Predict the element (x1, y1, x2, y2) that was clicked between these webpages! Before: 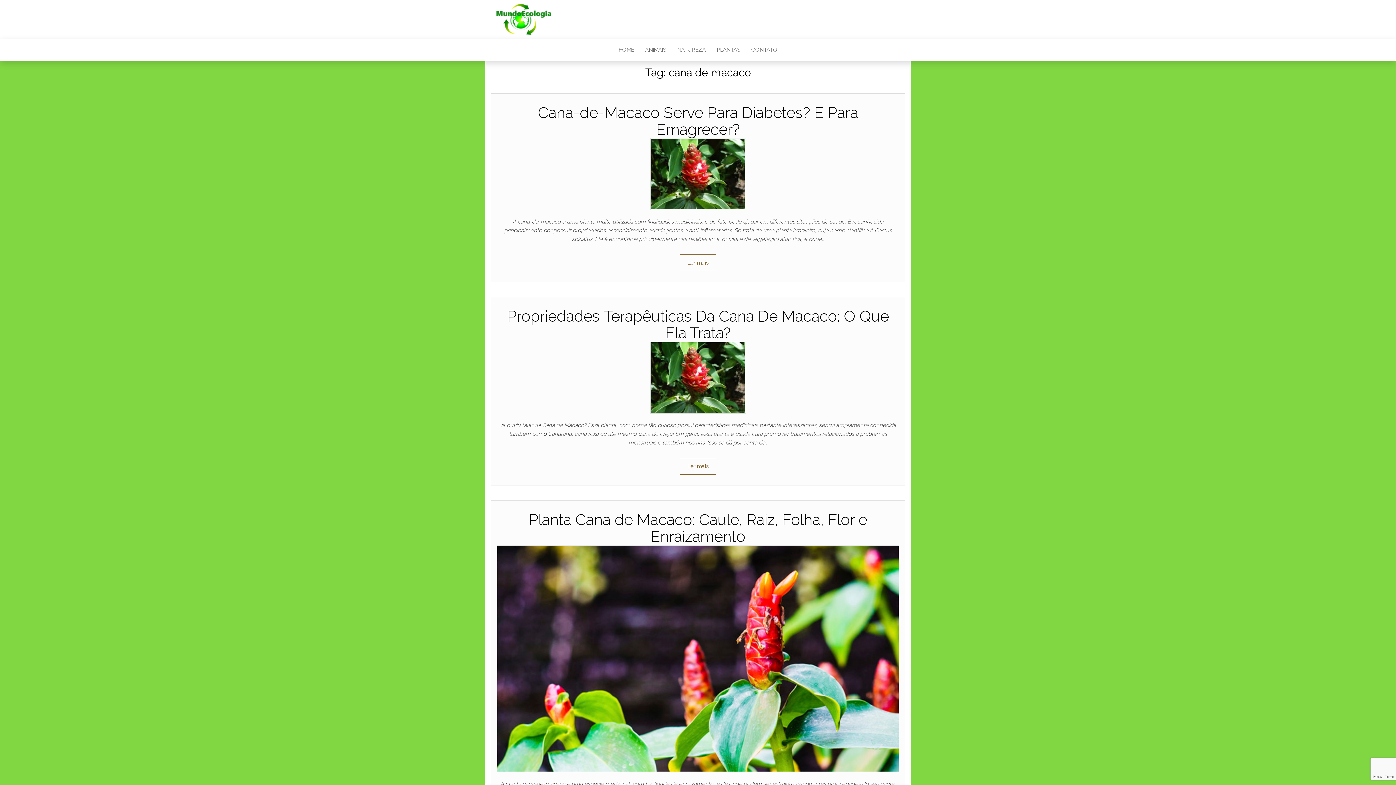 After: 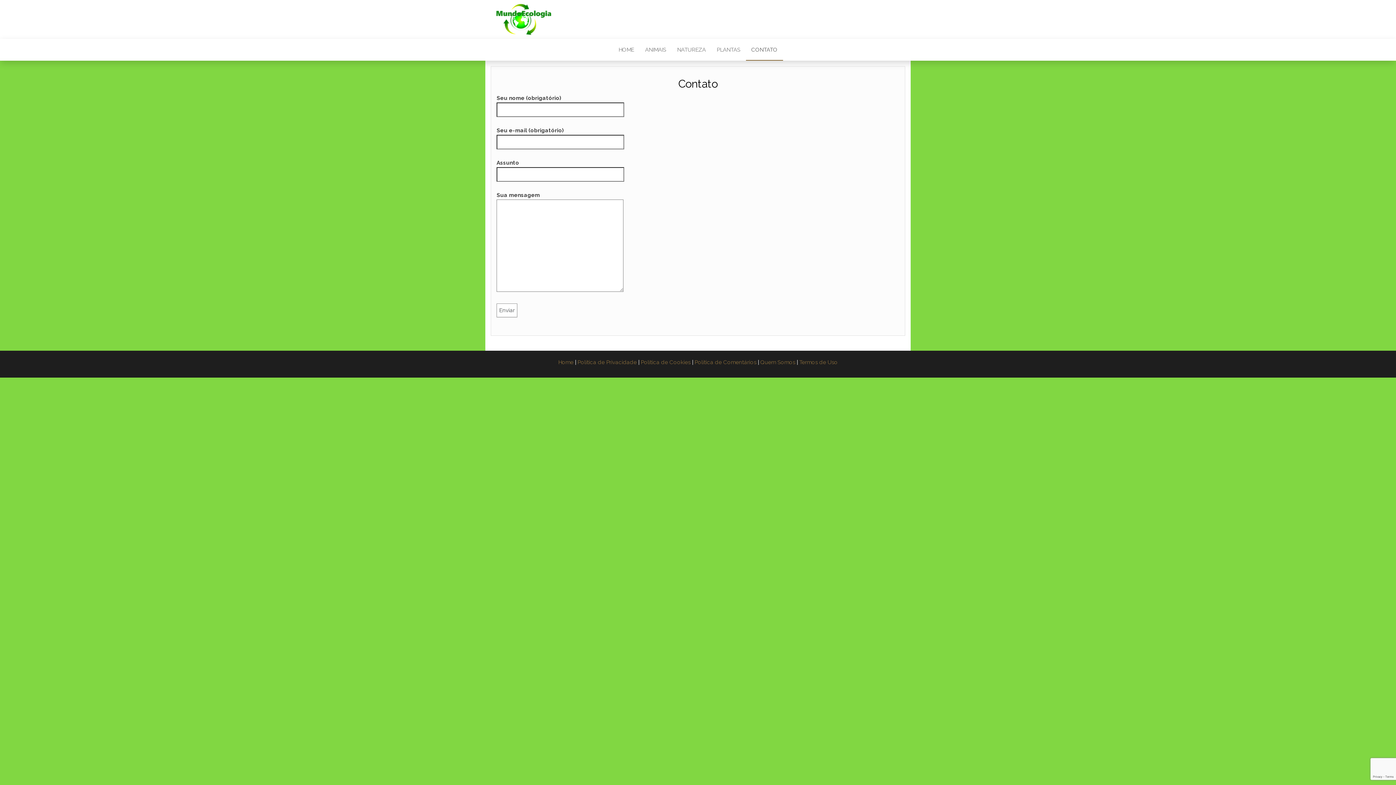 Action: bbox: (746, 38, 783, 60) label: CONTATO